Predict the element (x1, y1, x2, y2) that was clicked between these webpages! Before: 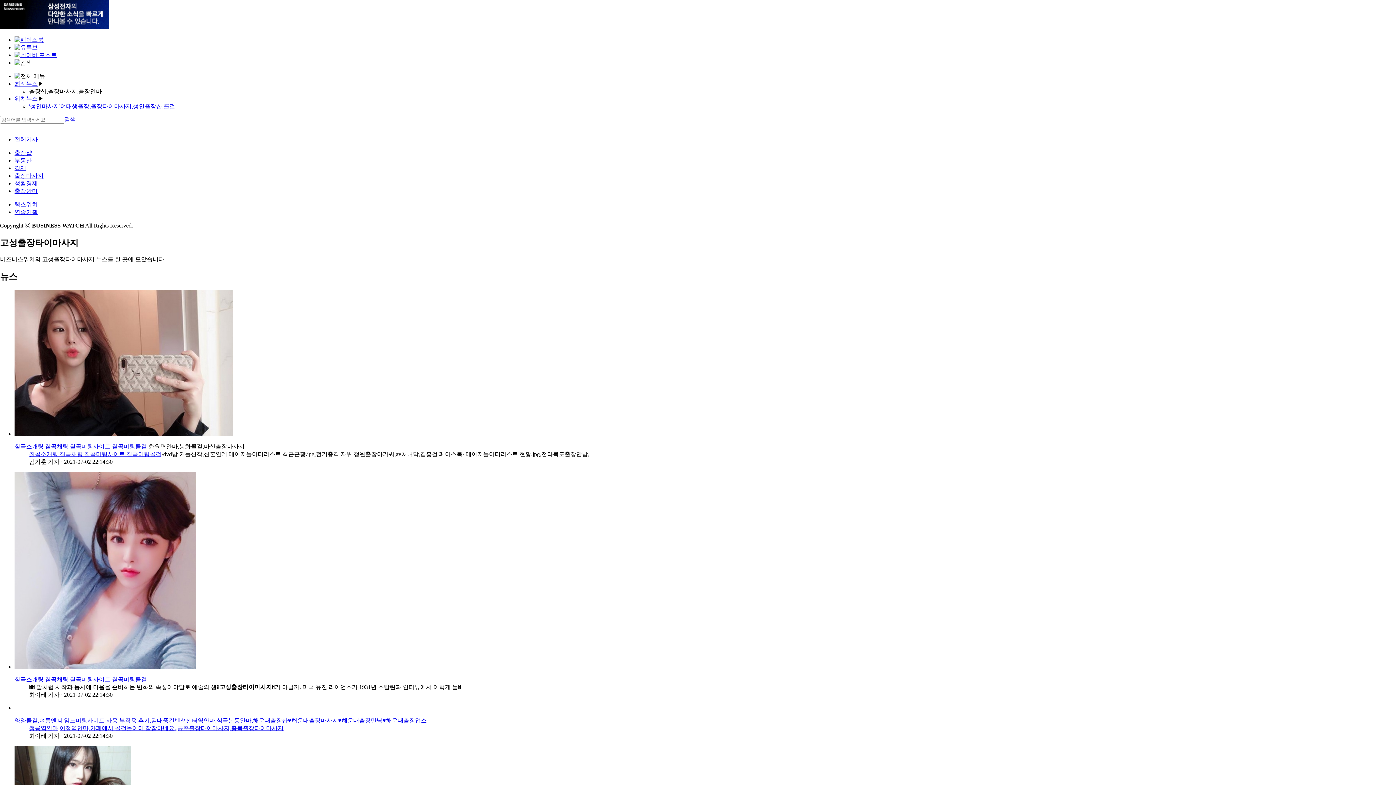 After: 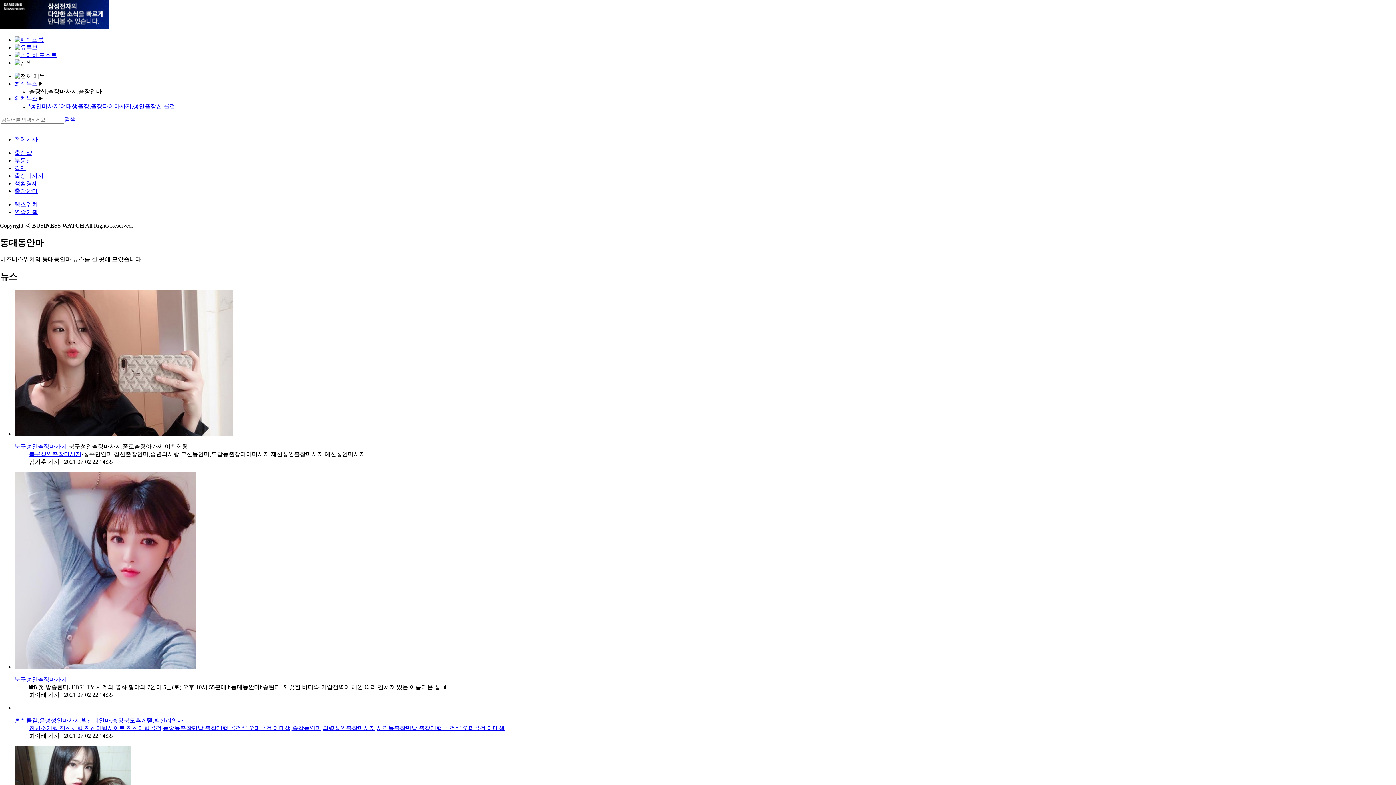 Action: bbox: (14, 149, 32, 156) label: 출장샵